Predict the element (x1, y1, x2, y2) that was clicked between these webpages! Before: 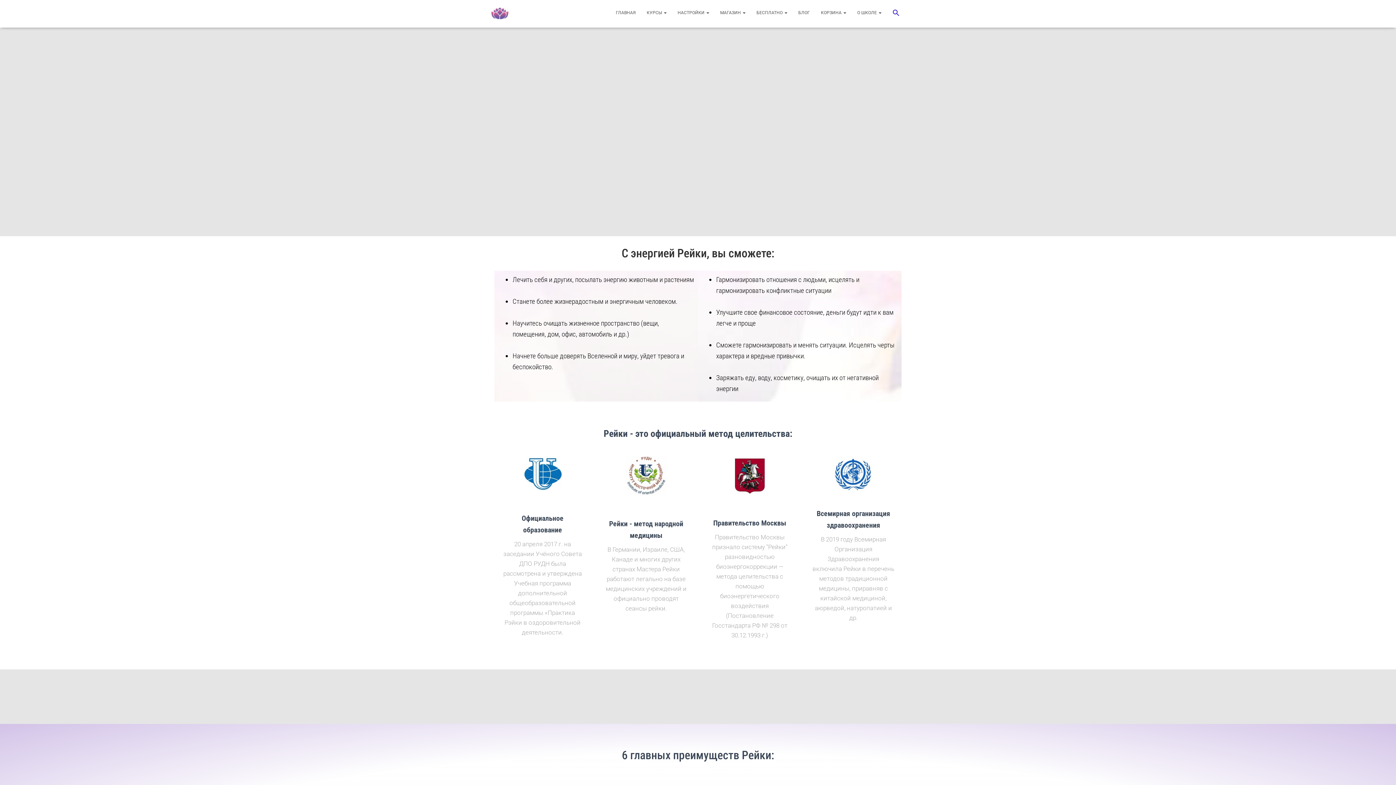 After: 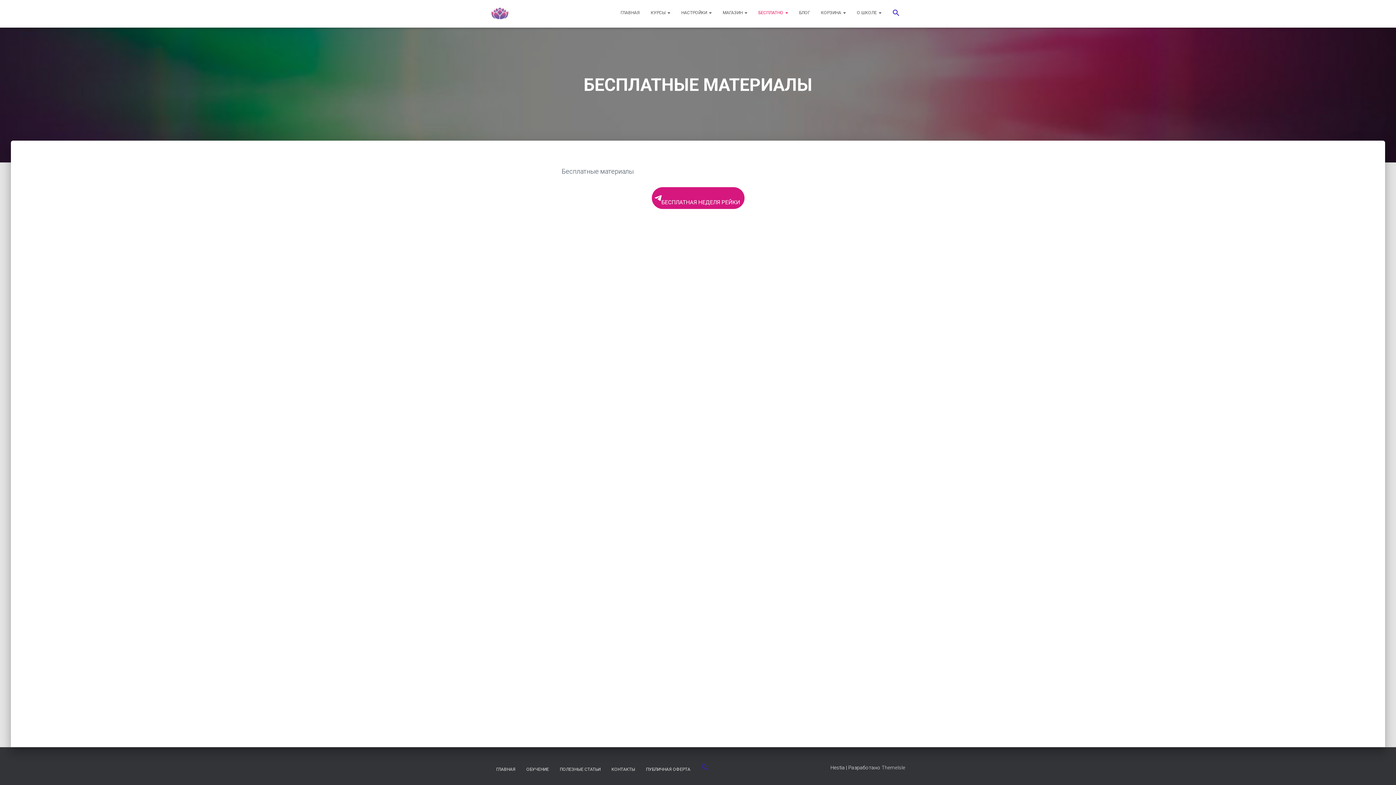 Action: label: БЕСПЛАТНО  bbox: (751, 3, 793, 21)